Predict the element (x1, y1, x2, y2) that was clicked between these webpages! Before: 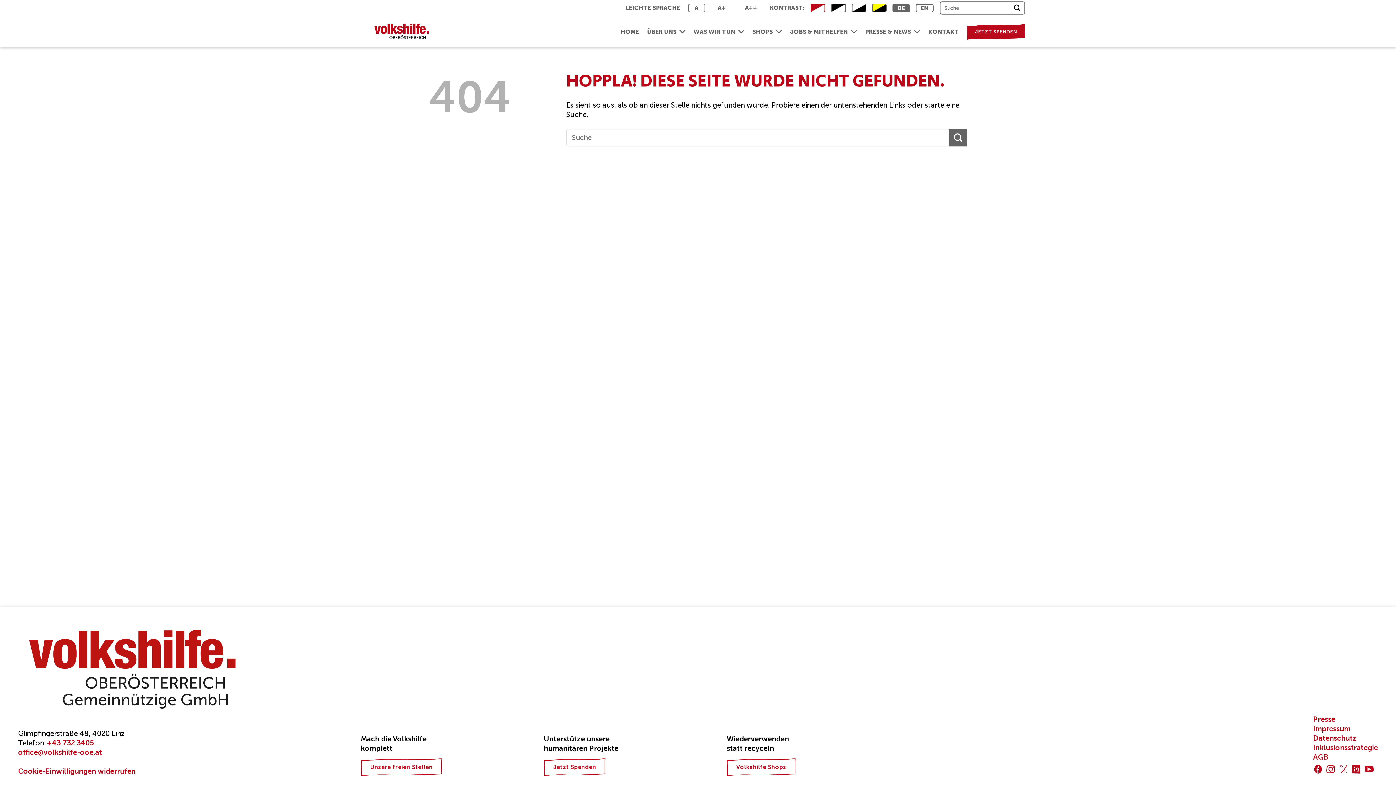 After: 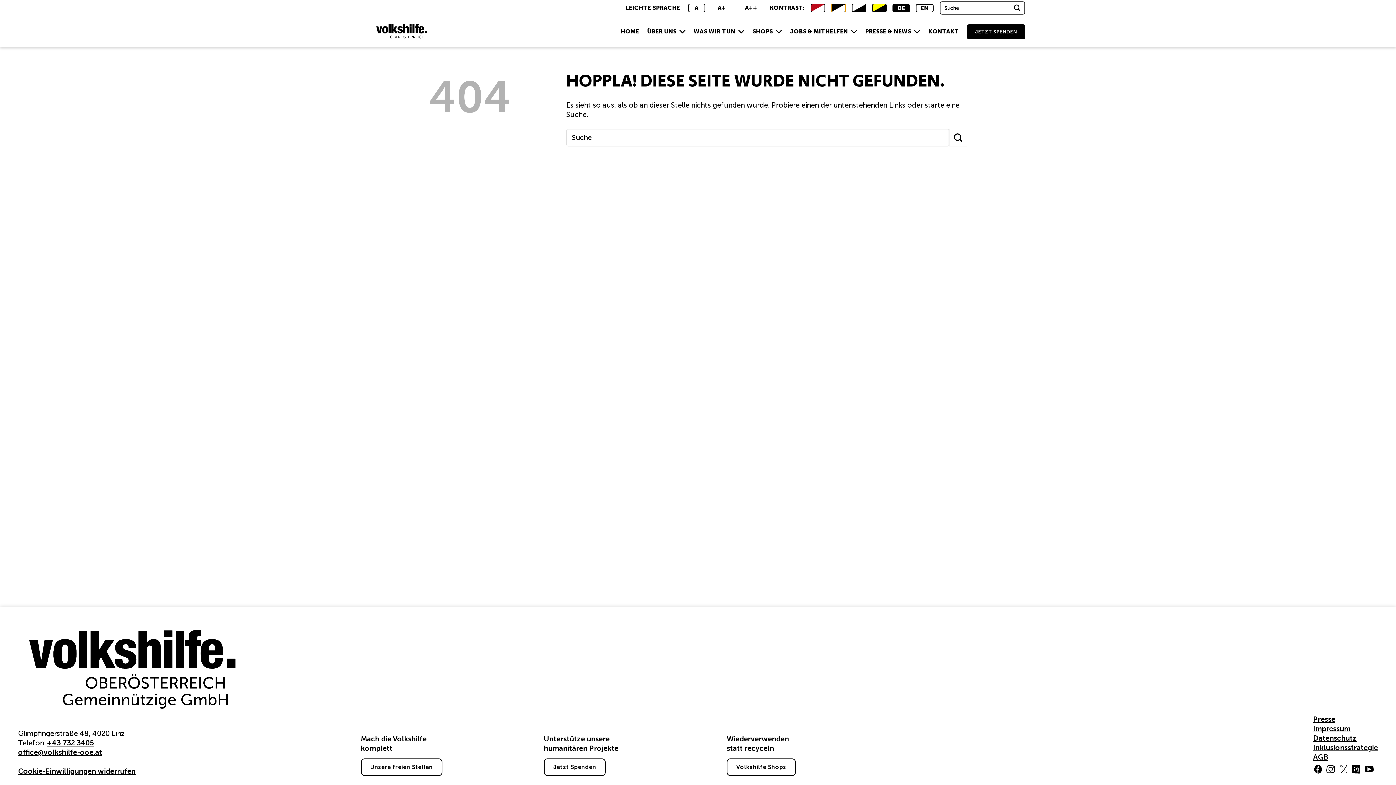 Action: label:   bbox: (831, 3, 846, 12)